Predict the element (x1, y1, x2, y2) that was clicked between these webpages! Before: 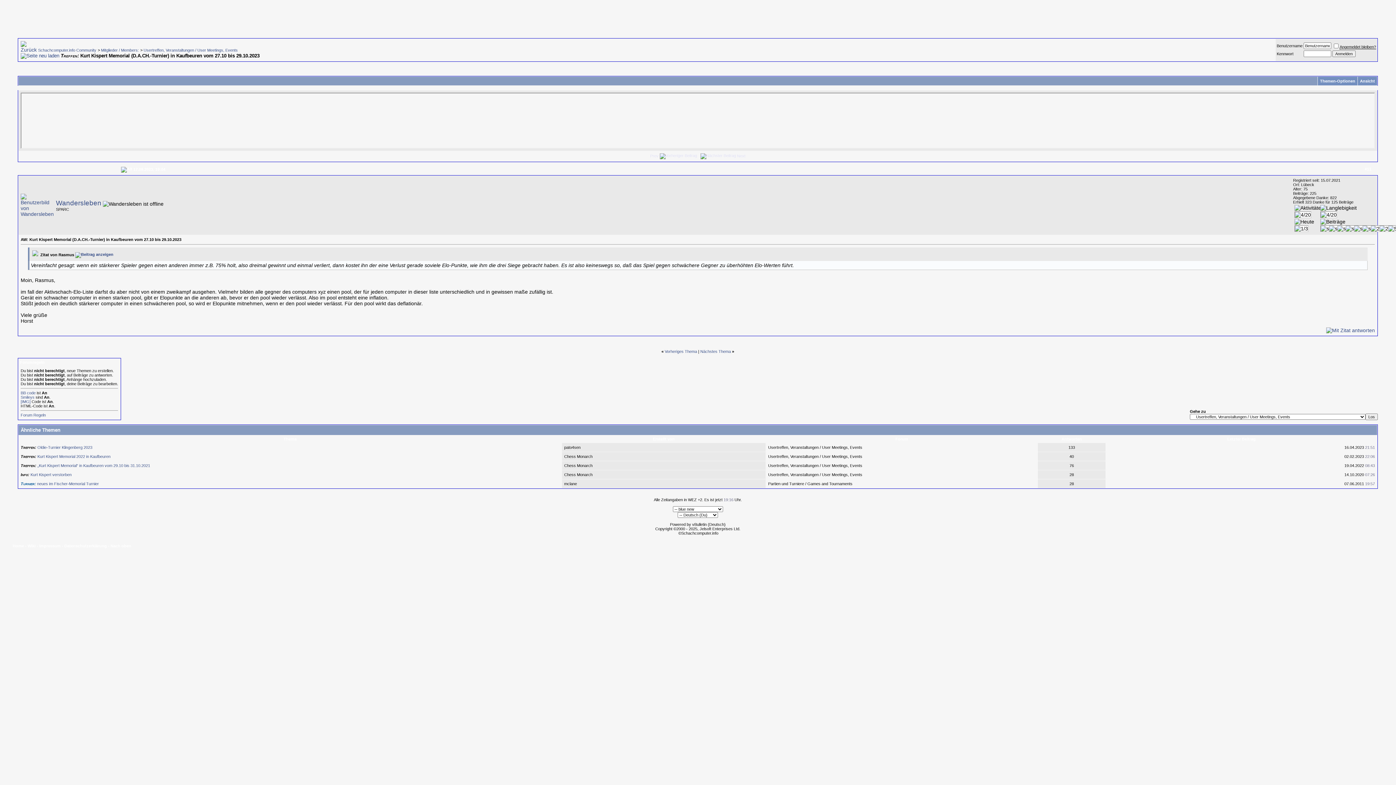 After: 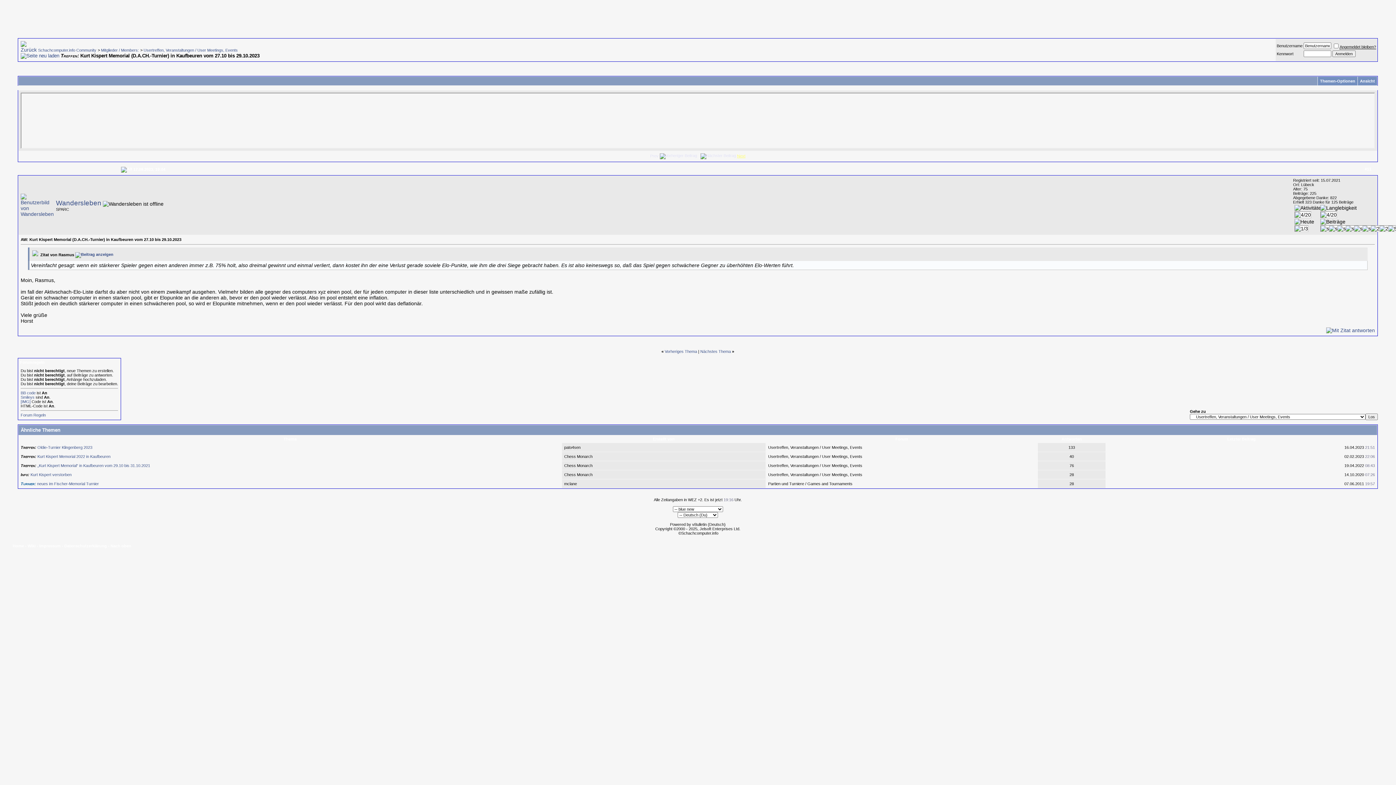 Action: bbox: (737, 153, 745, 158) label: Next